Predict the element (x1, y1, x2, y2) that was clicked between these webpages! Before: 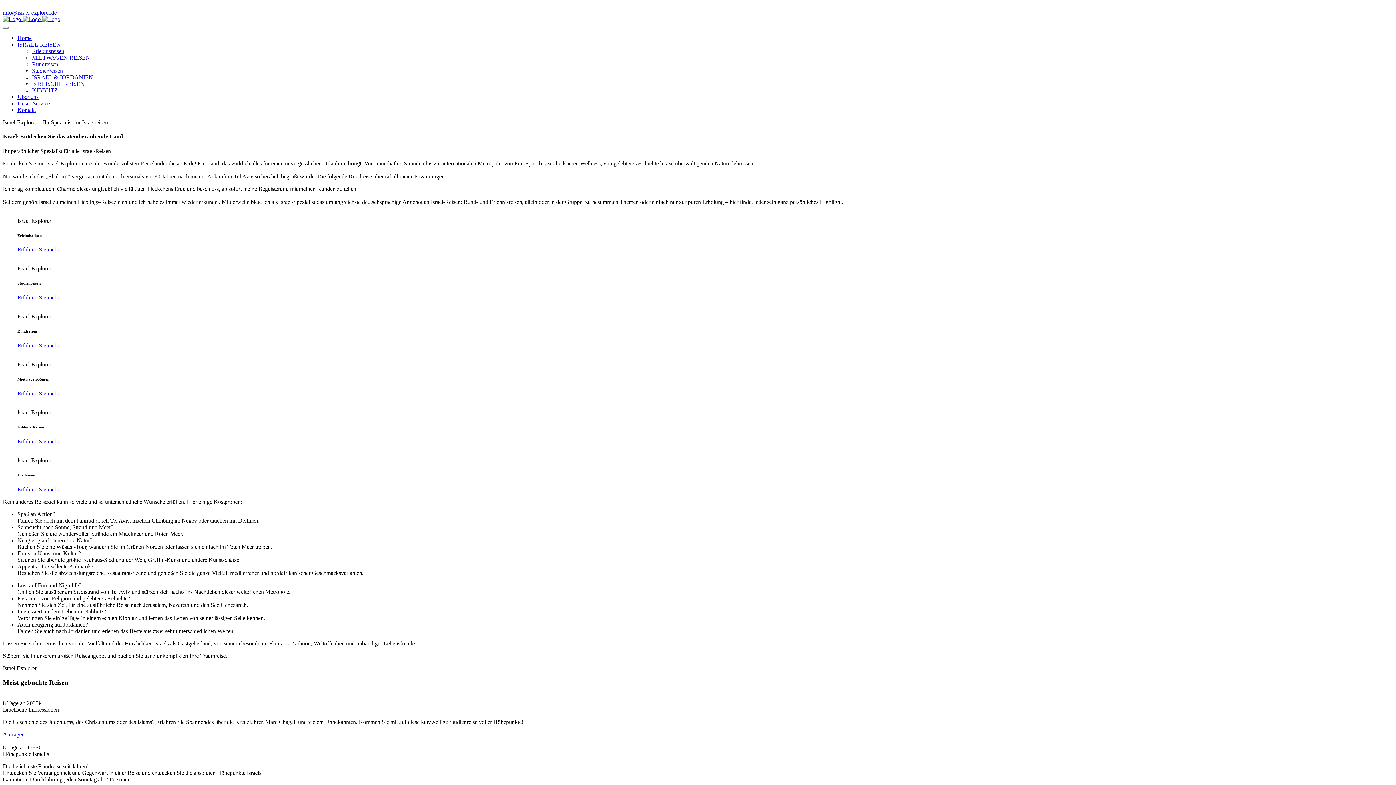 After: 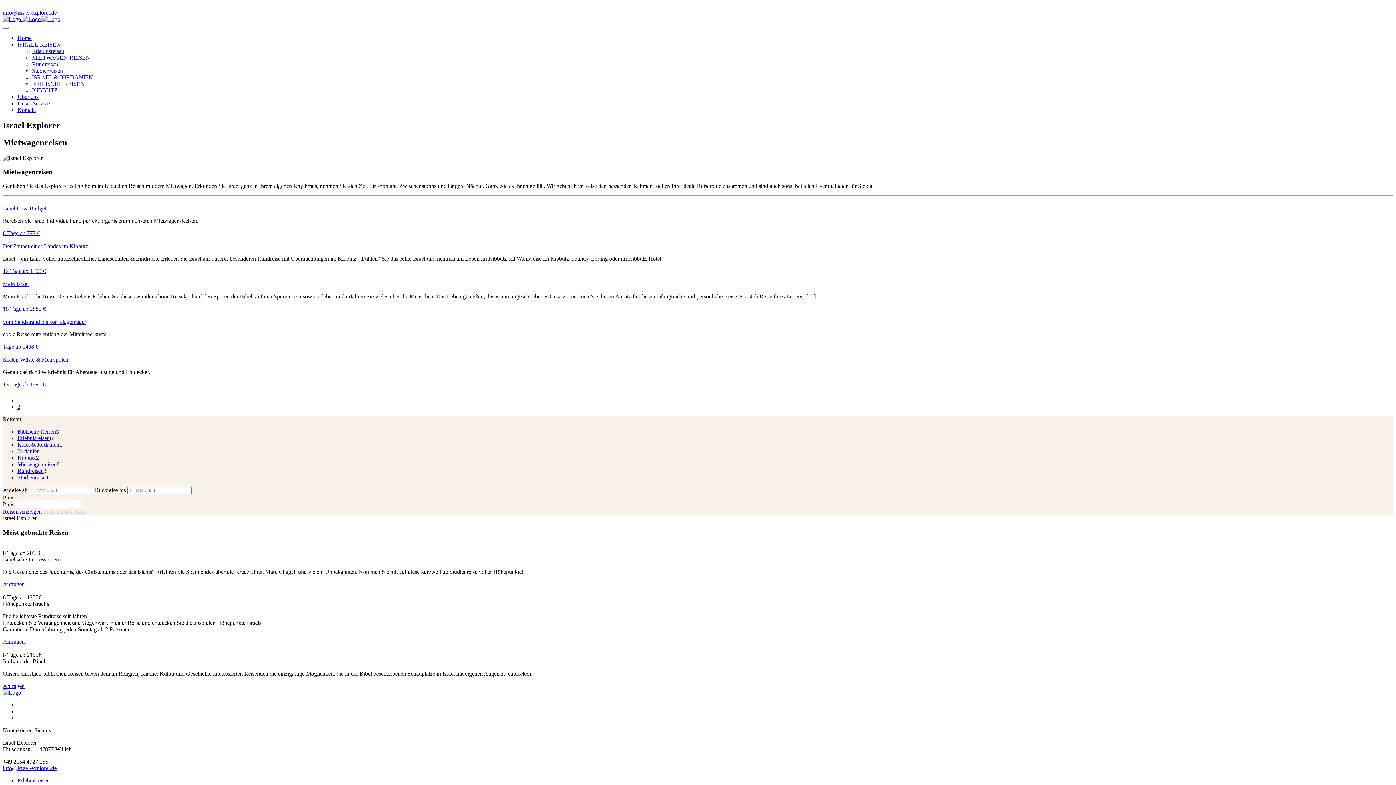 Action: bbox: (32, 54, 90, 60) label: MIETWAGEN-REISEN